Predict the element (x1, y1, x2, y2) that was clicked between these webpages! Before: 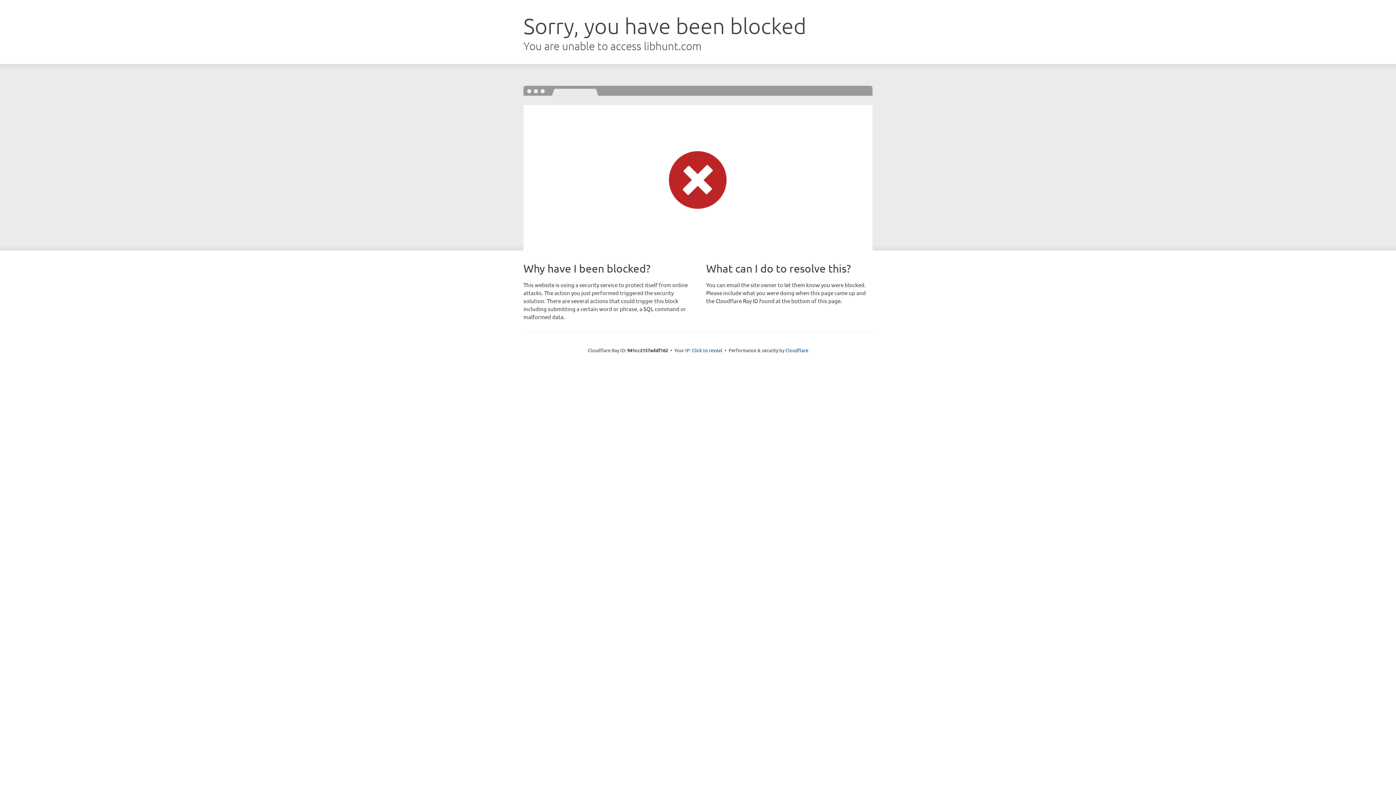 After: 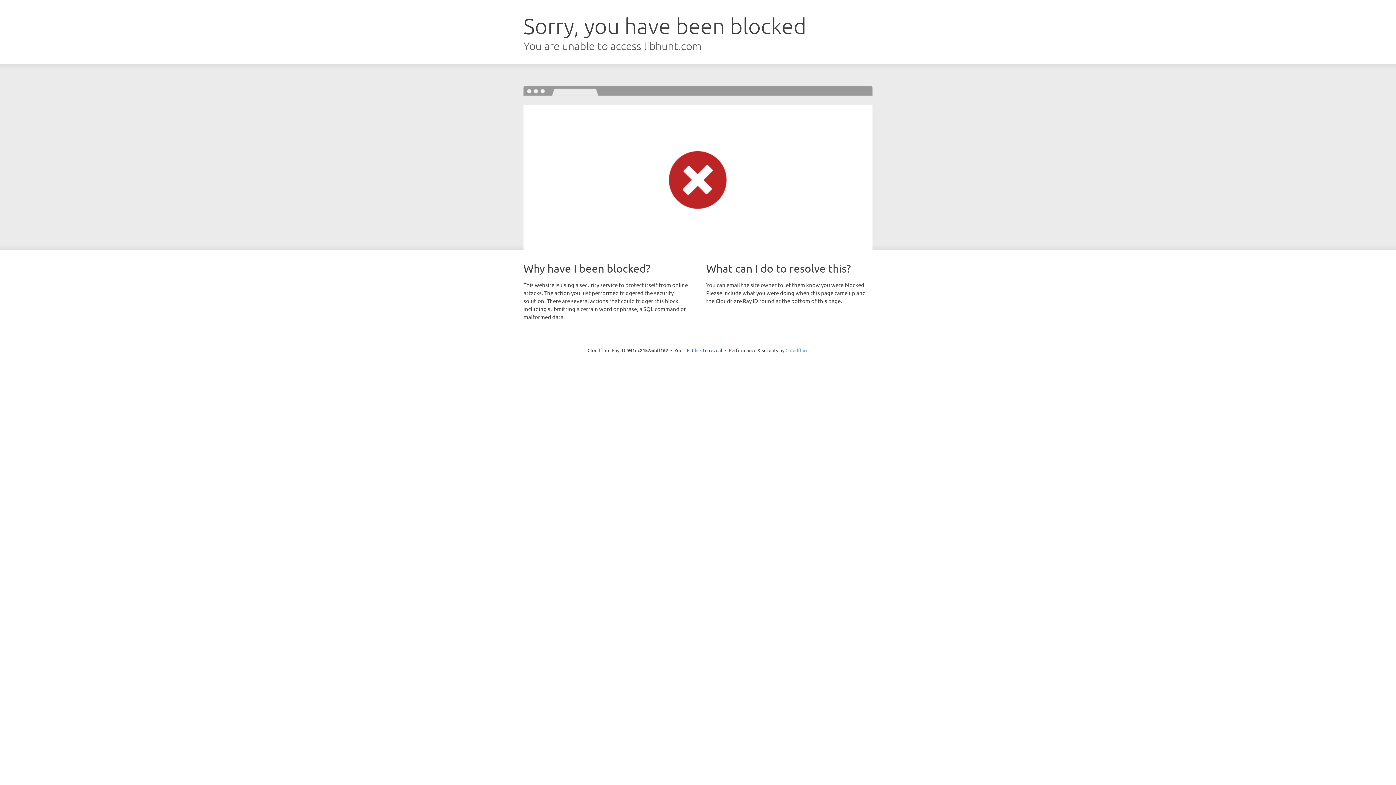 Action: bbox: (785, 347, 808, 353) label: Cloudflare